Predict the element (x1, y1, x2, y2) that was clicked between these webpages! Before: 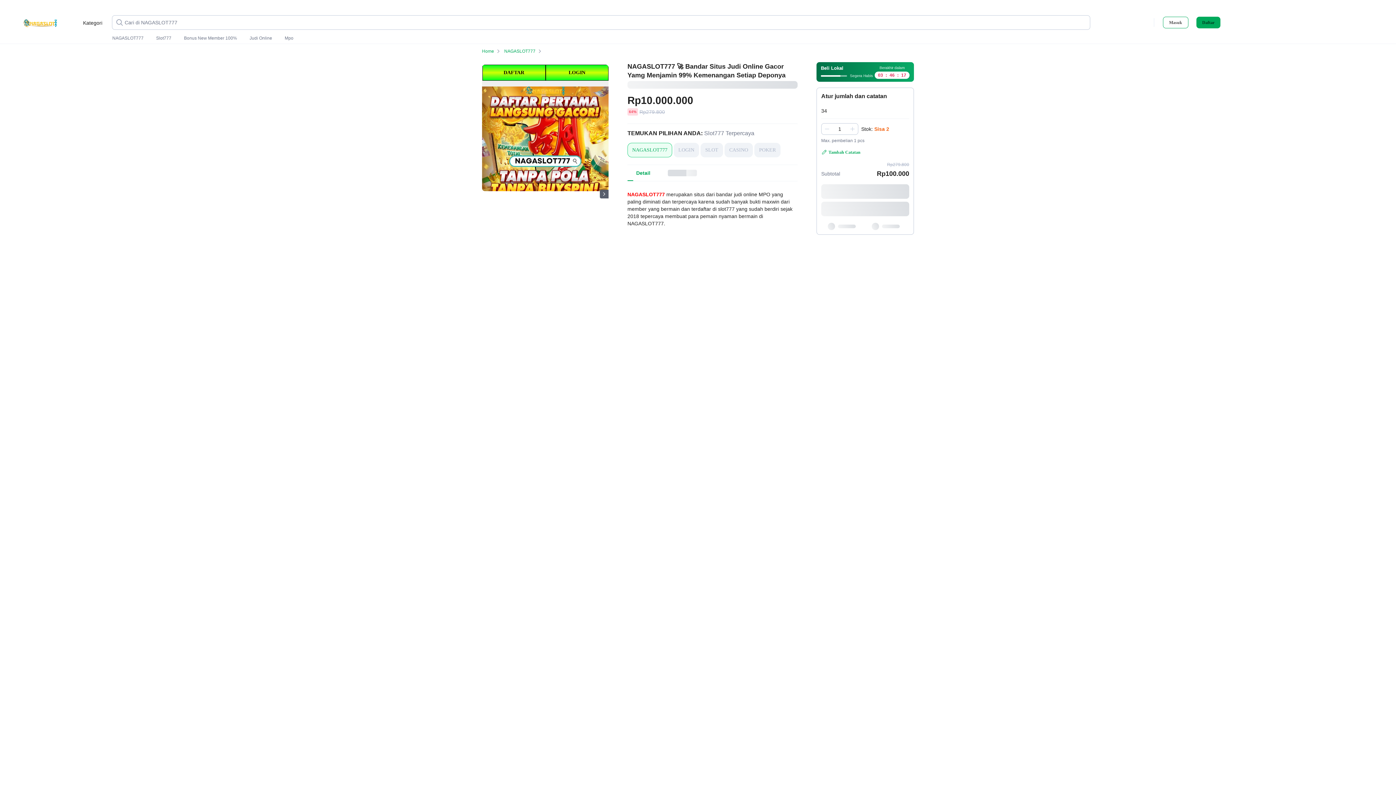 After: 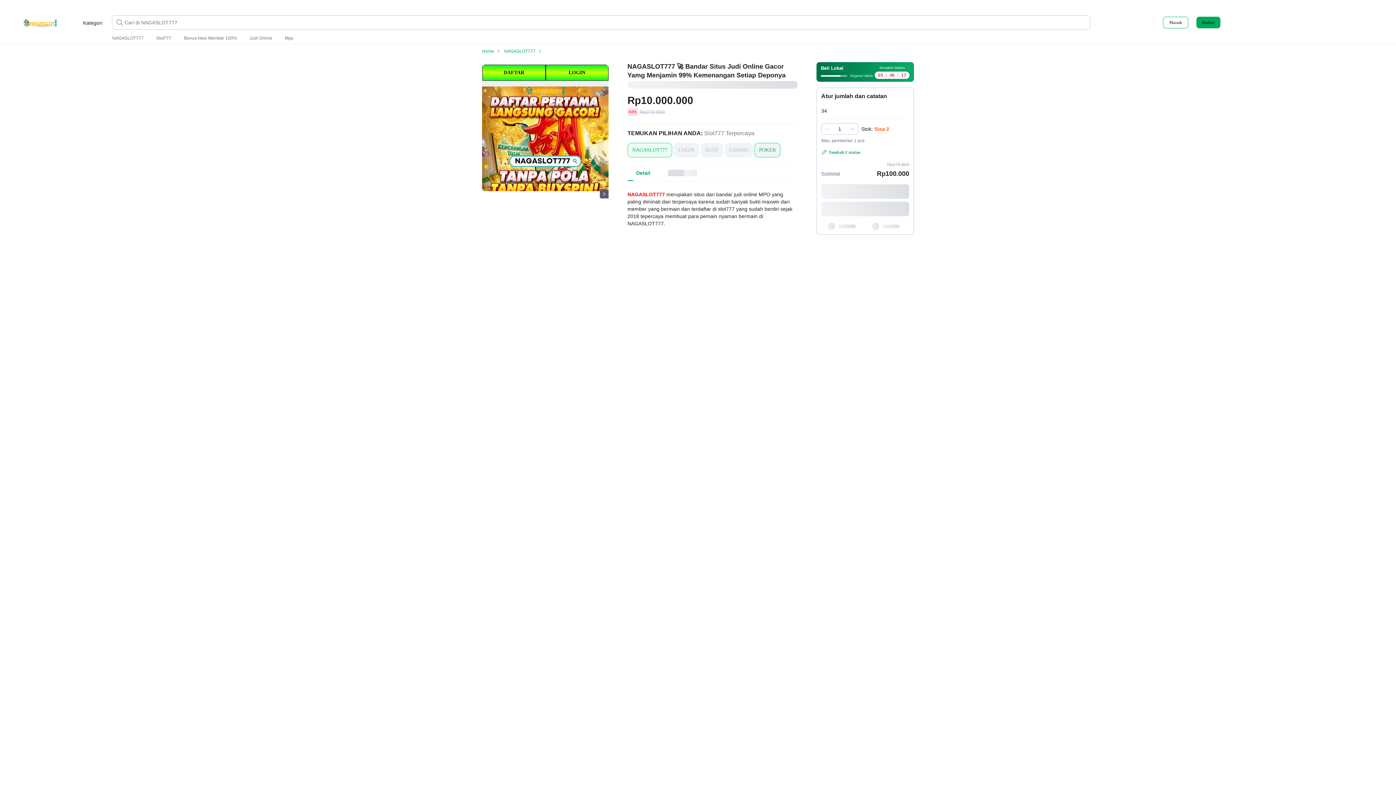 Action: bbox: (754, 142, 780, 157) label: POKER